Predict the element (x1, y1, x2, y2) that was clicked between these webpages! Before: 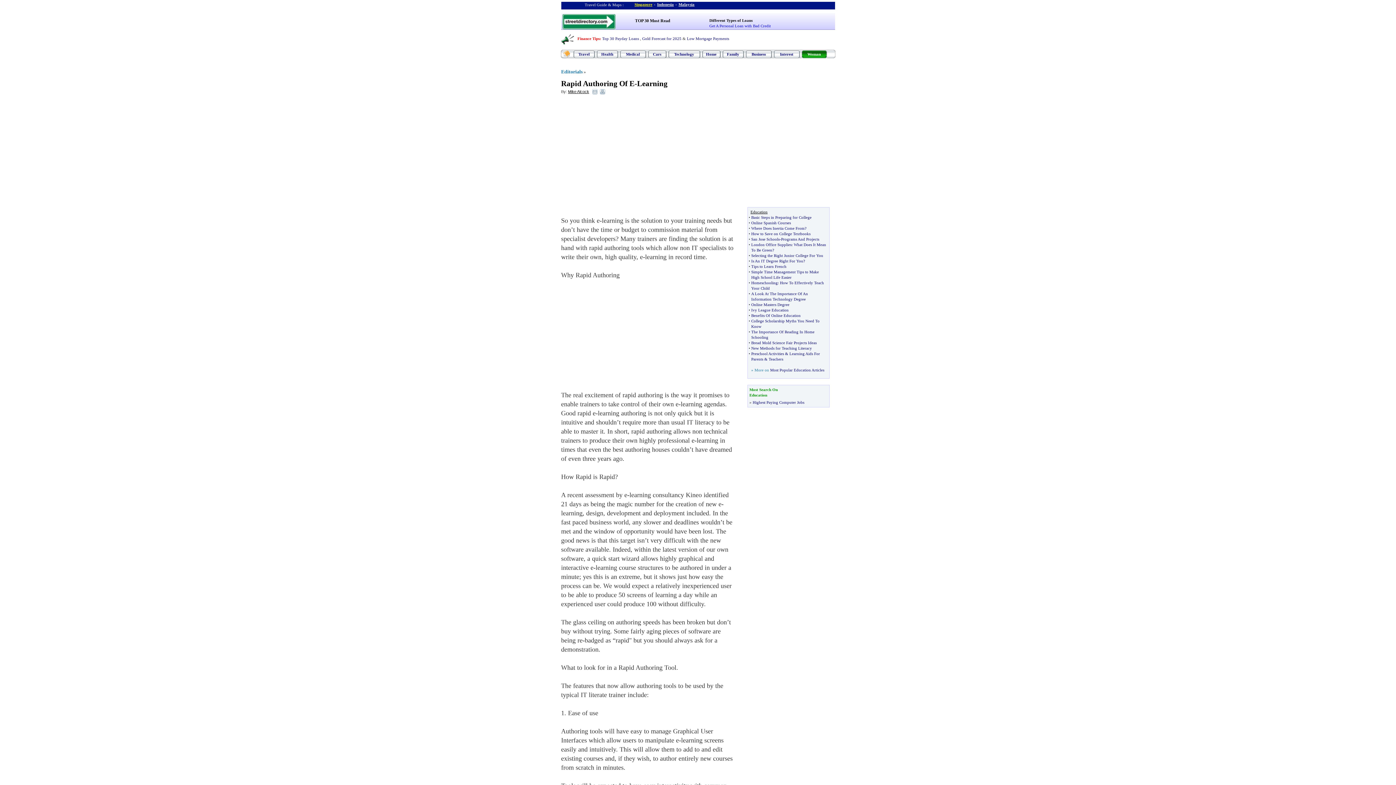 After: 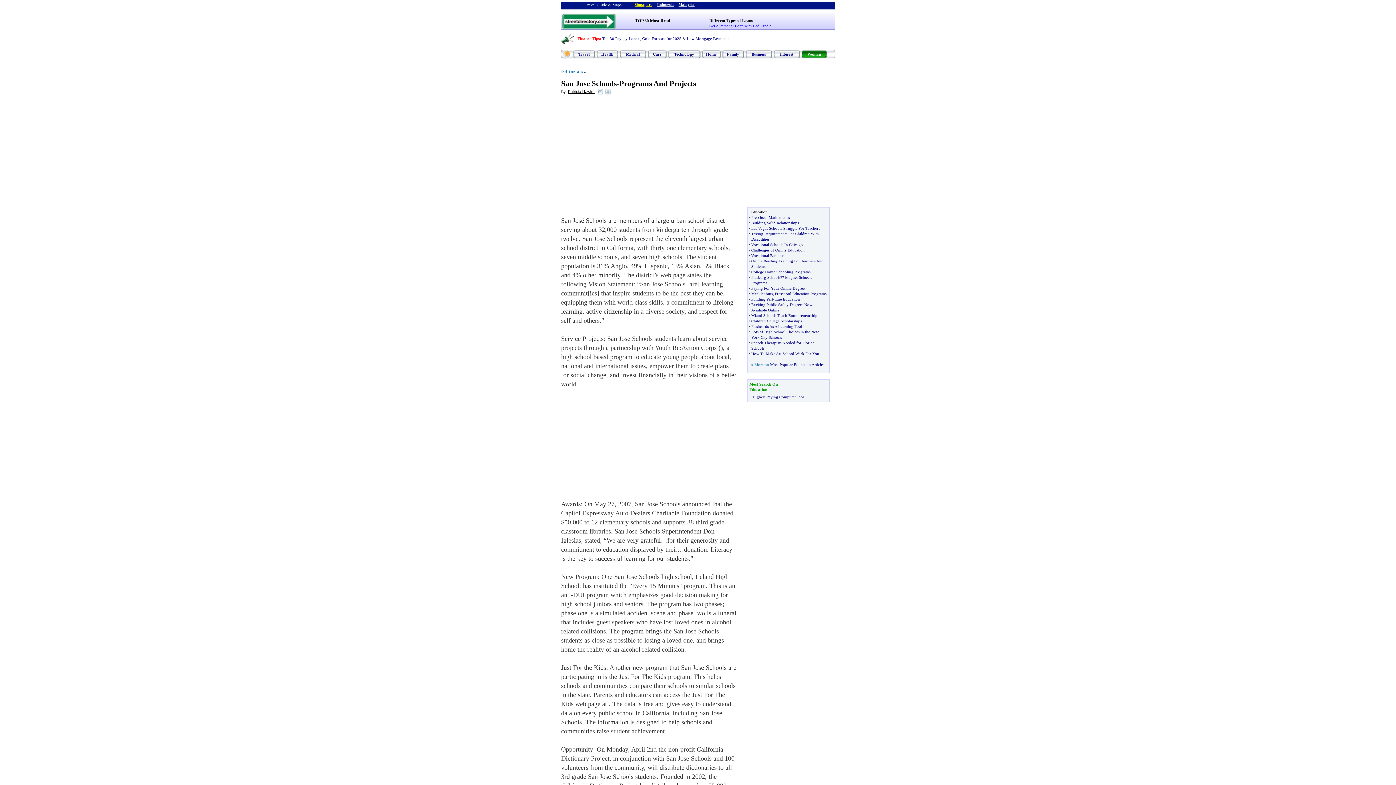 Action: label: Programs And Projects bbox: (781, 237, 819, 241)